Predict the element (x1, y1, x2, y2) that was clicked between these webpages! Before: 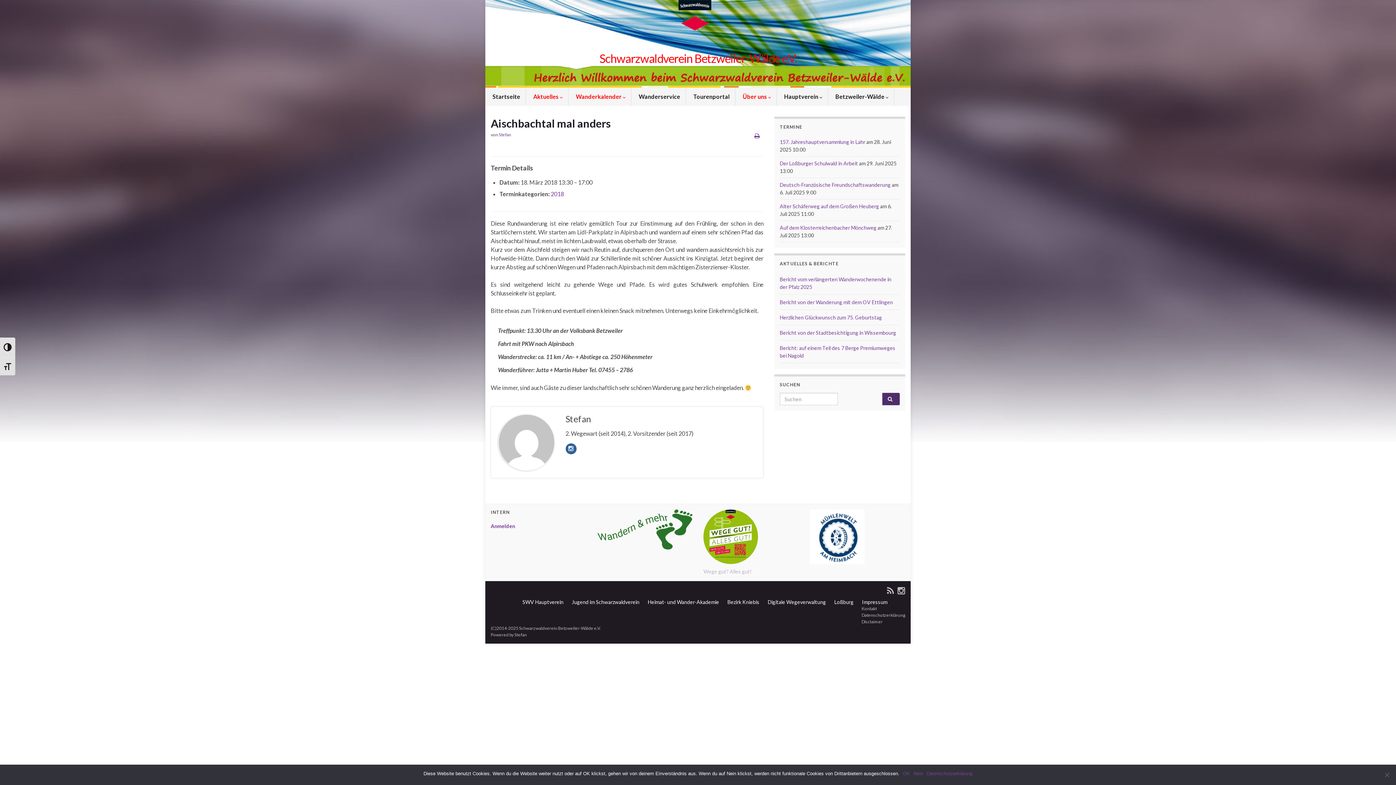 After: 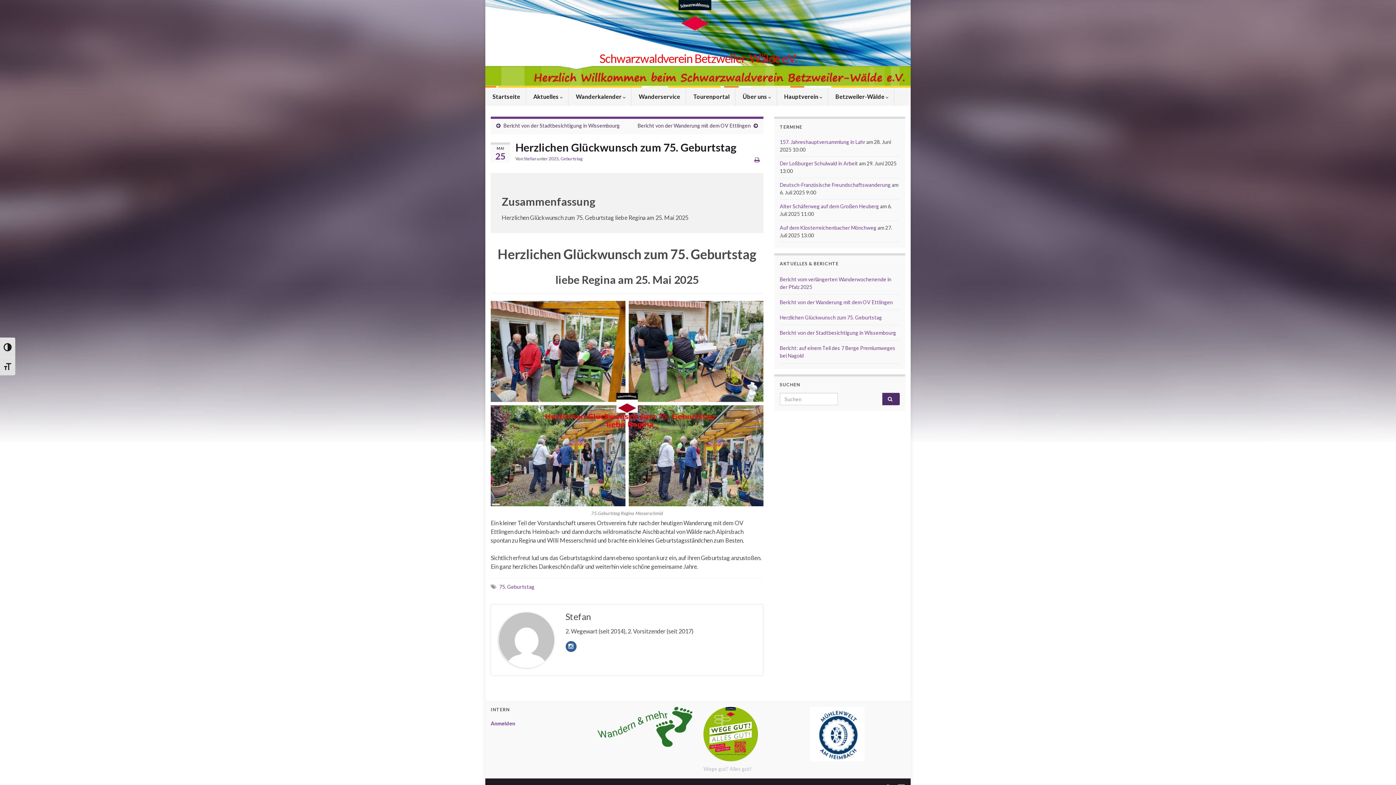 Action: bbox: (780, 314, 882, 320) label: Herzlichen Glückwunsch zum 75. Geburtstag